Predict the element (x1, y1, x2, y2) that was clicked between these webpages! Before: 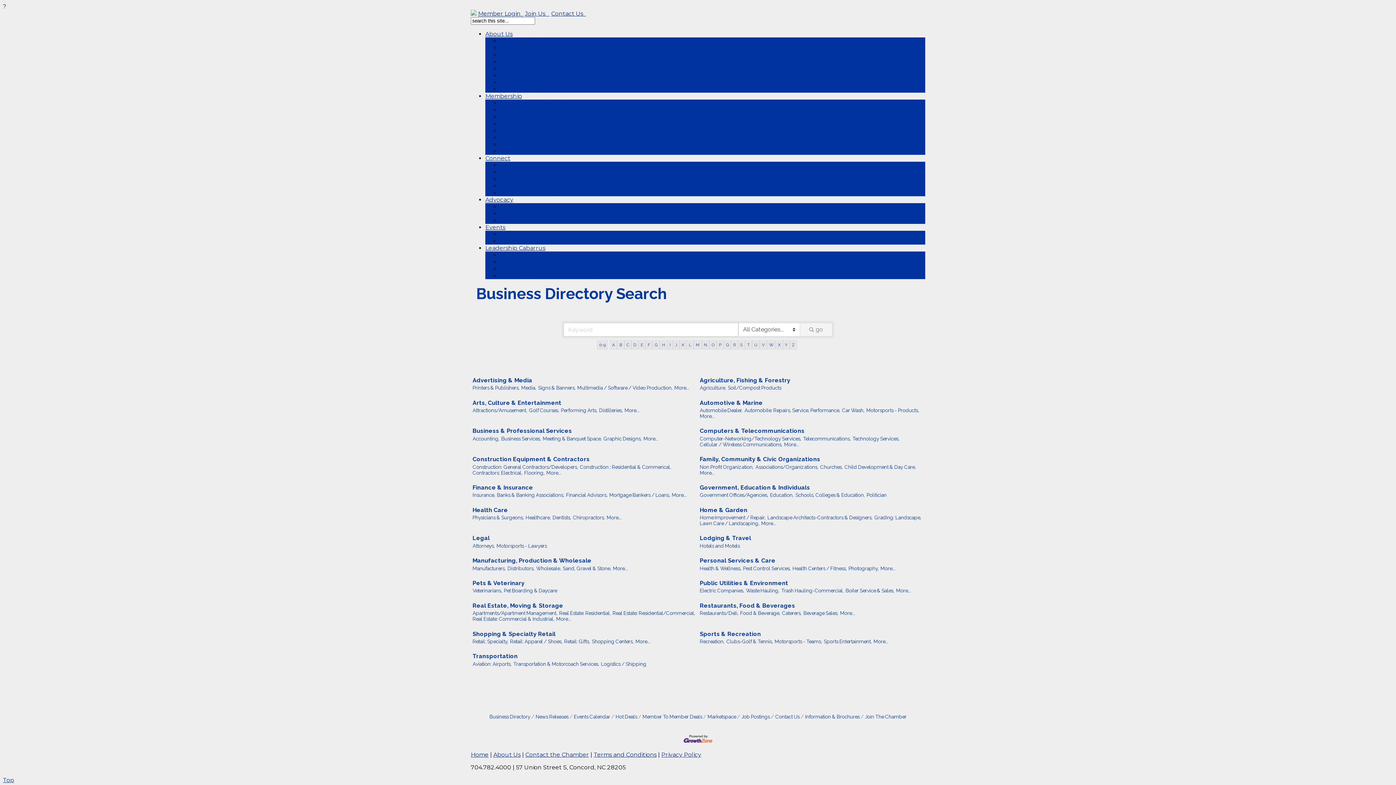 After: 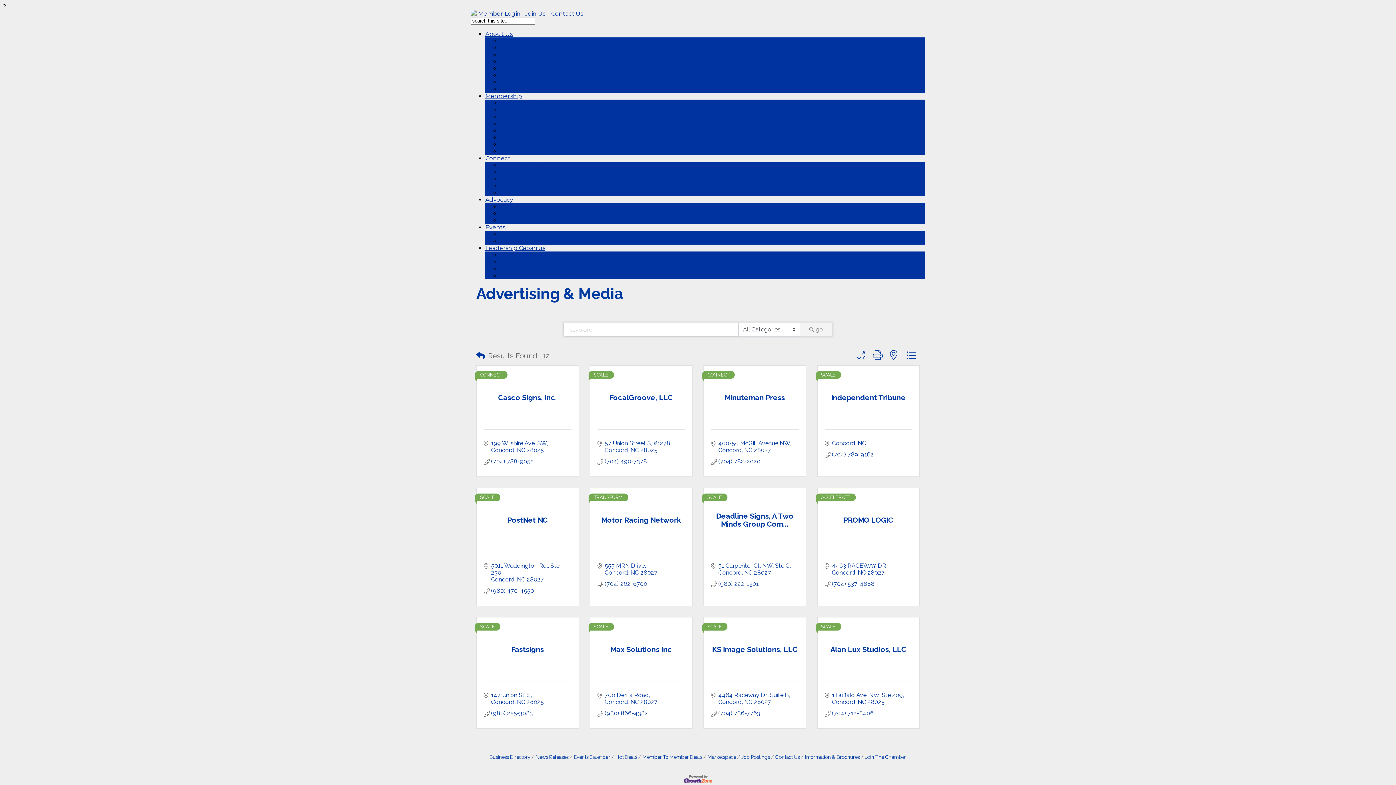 Action: bbox: (674, 385, 689, 390) label: More...